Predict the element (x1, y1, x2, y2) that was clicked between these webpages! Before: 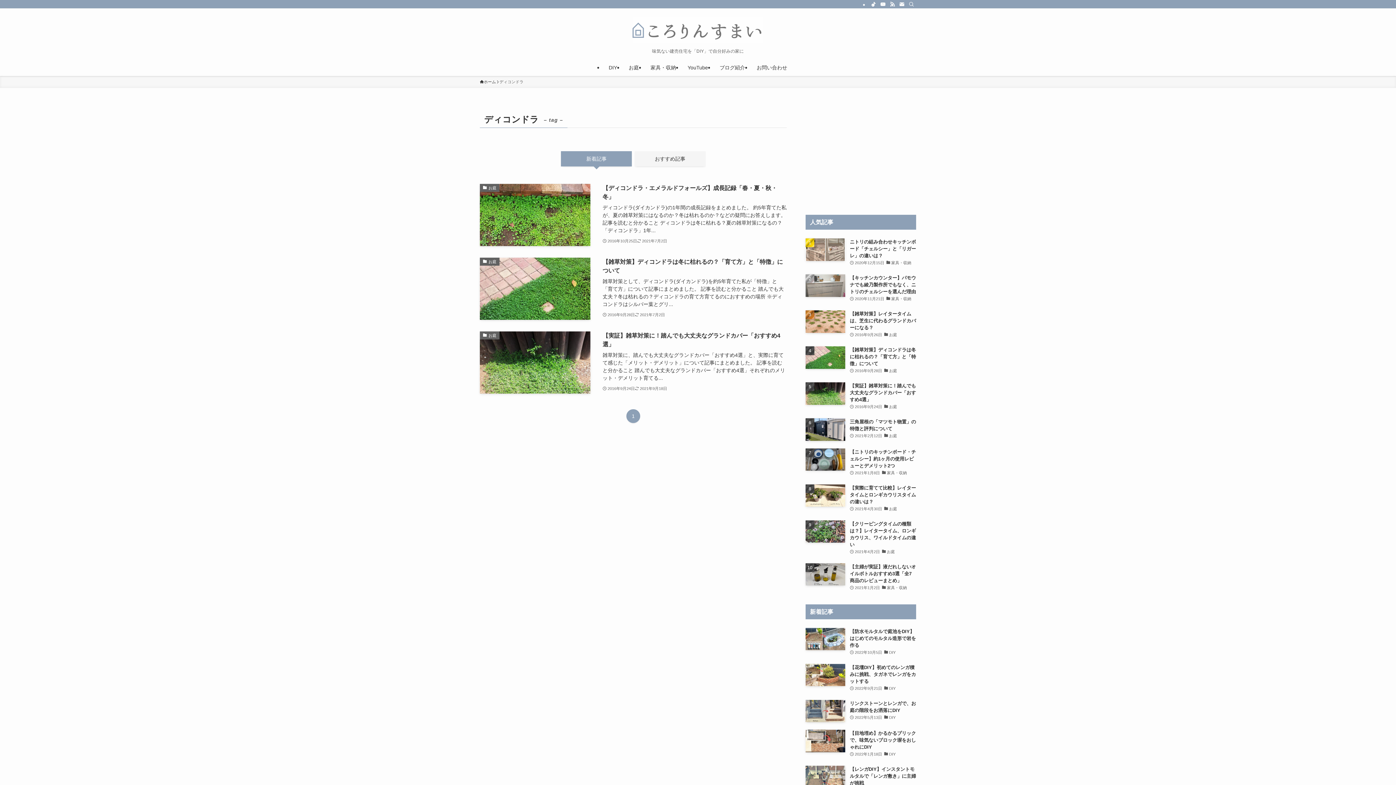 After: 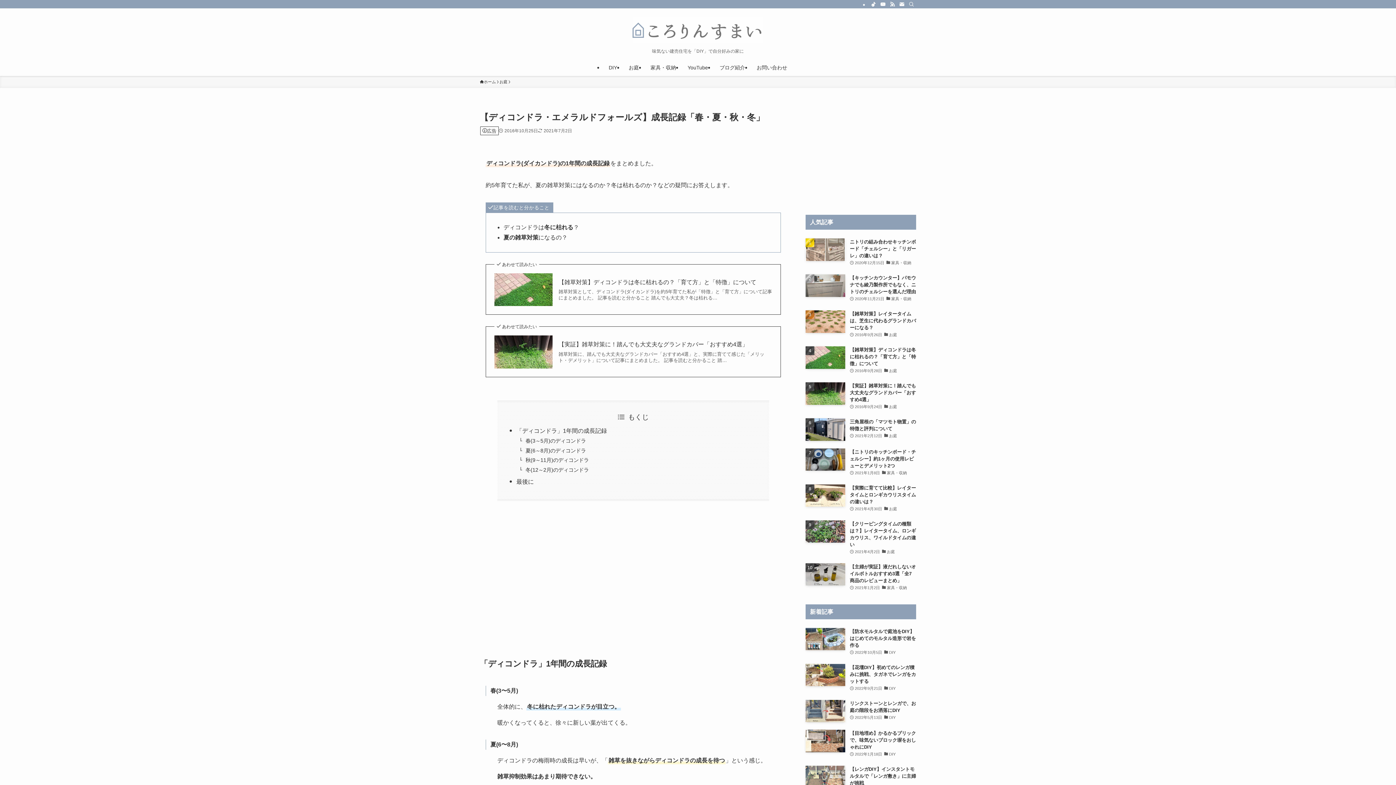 Action: label: お庭
【ディコンドラ・エメラルドフォールズ】成長記録「春・夏・秋・冬」
ディコンドラ(ダイカンドラ)の1年間の成長記録をまとめました。 約5年育てた私が、夏の雑草対策にはなるのか？冬は枯れるのか？などの疑問にお答えします。 記事を読むと分かること ディコンドラは冬に枯れる？夏の雑草対策になるの？ 「ディコンドラ」1年...
2016年10月25日
2021年7月2日 bbox: (480, 184, 786, 246)